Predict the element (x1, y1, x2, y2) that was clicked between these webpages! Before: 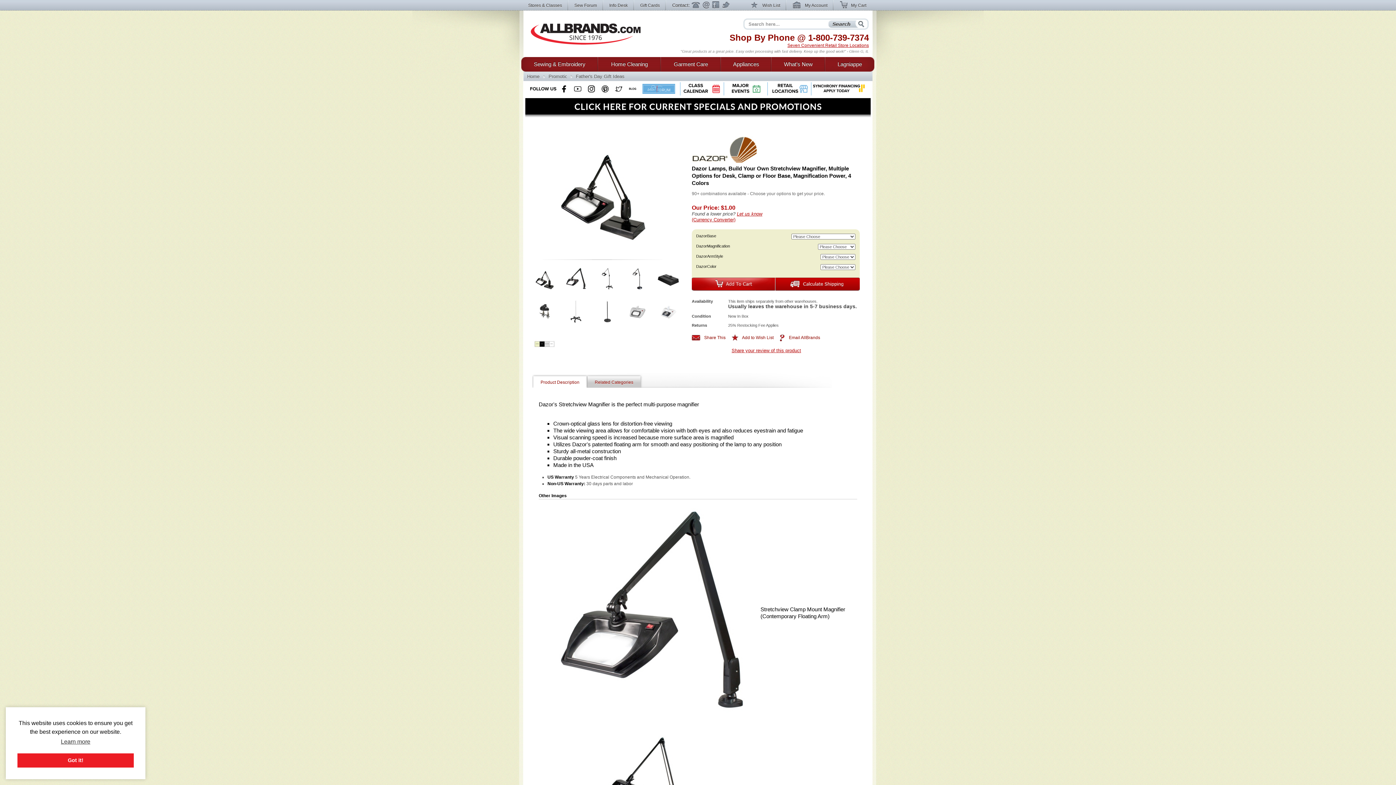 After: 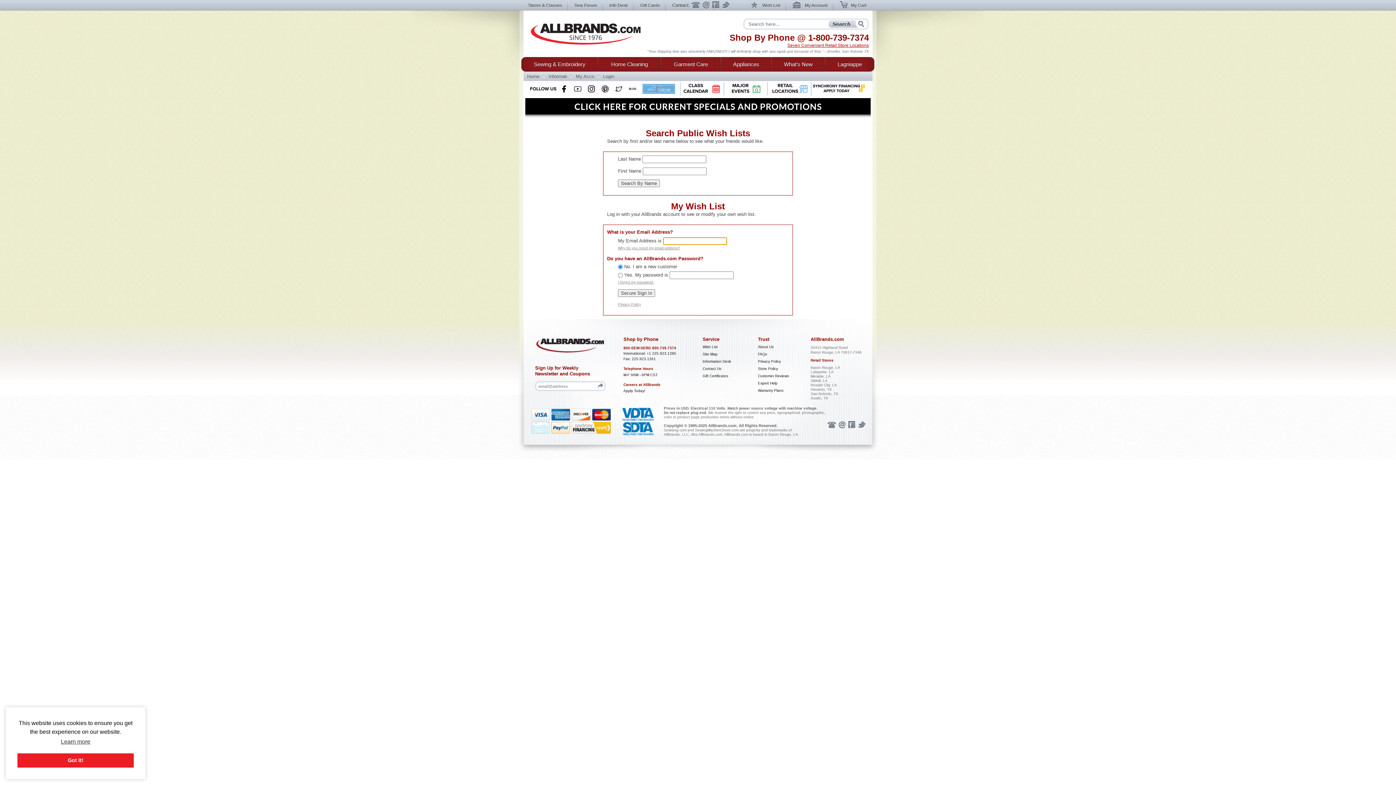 Action: bbox: (751, 0, 786, 12) label: Wish List